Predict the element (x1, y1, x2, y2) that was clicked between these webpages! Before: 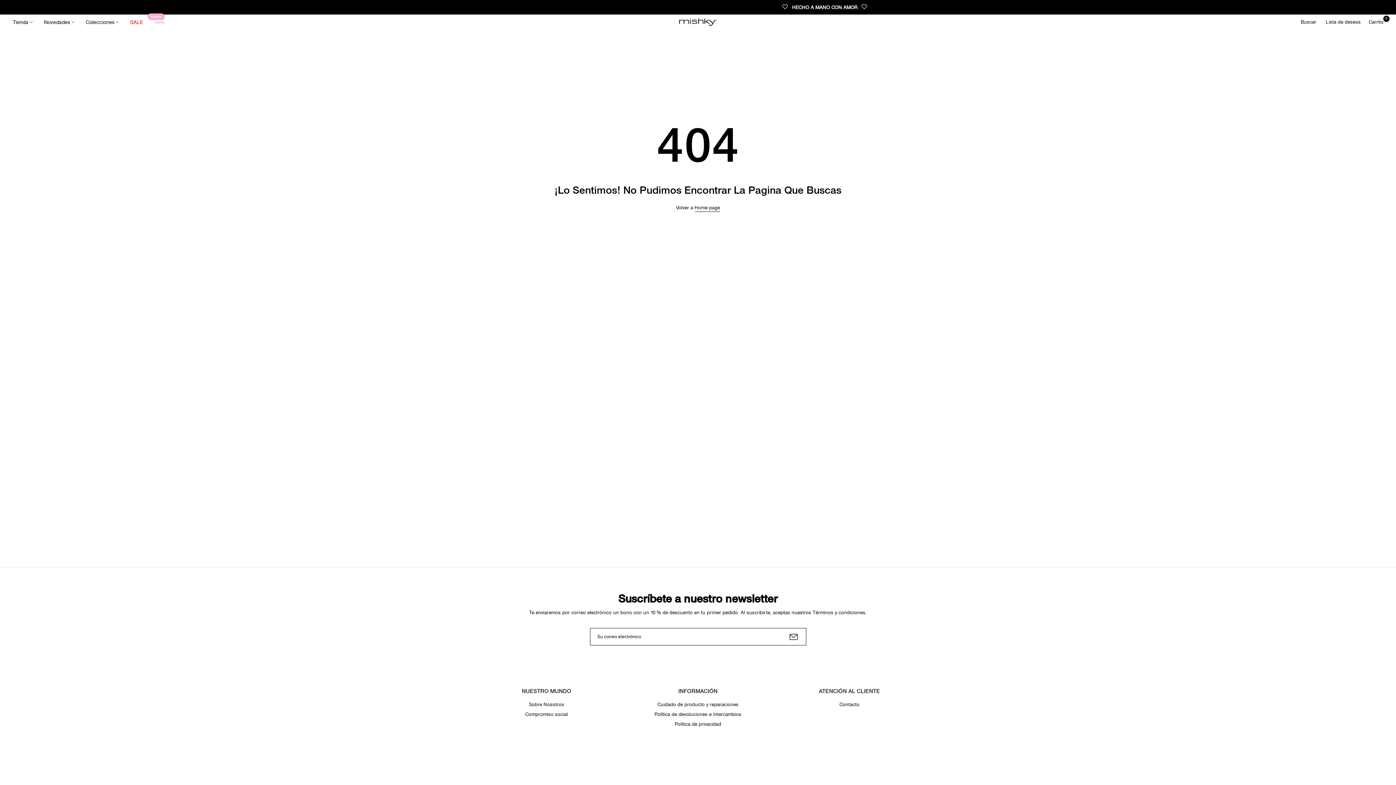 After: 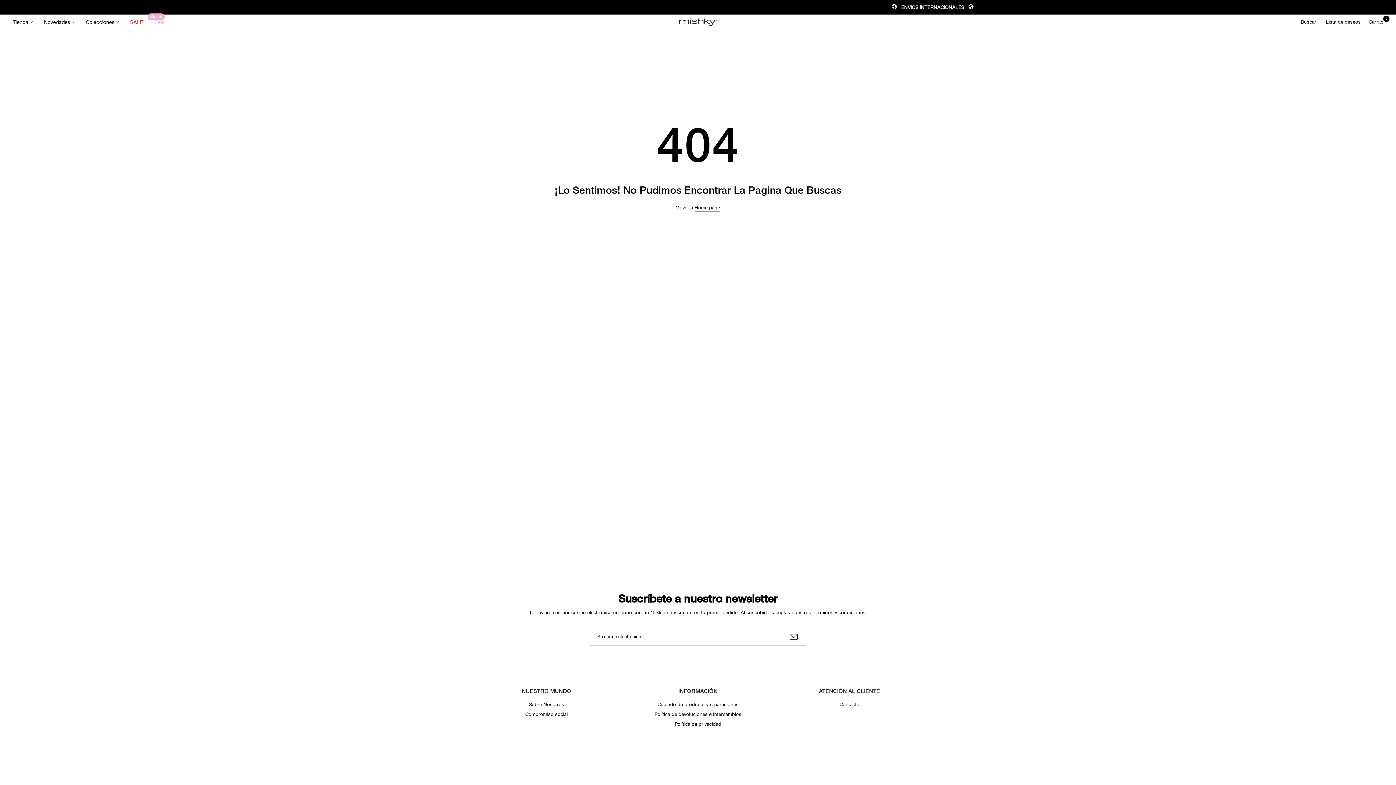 Action: bbox: (694, 204, 720, 212) label: Home page